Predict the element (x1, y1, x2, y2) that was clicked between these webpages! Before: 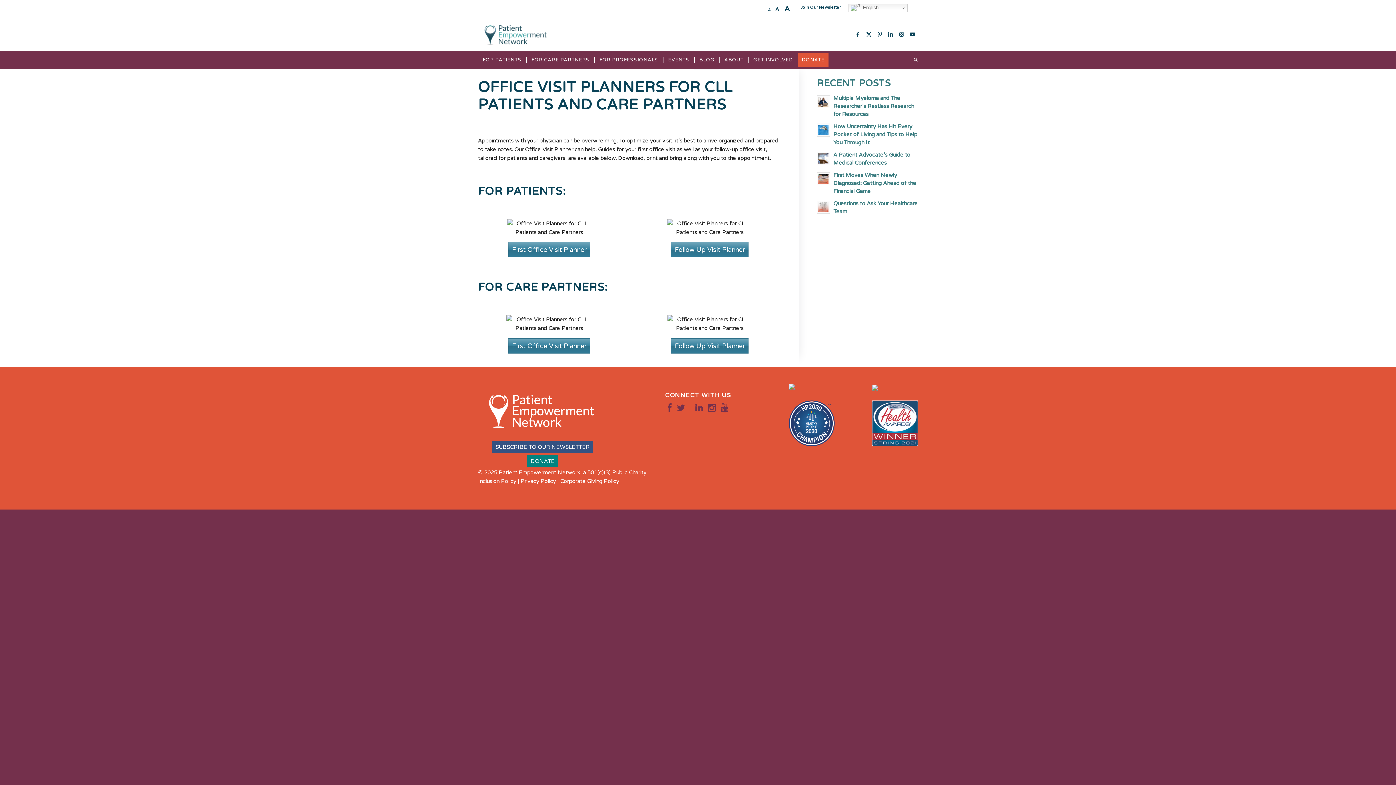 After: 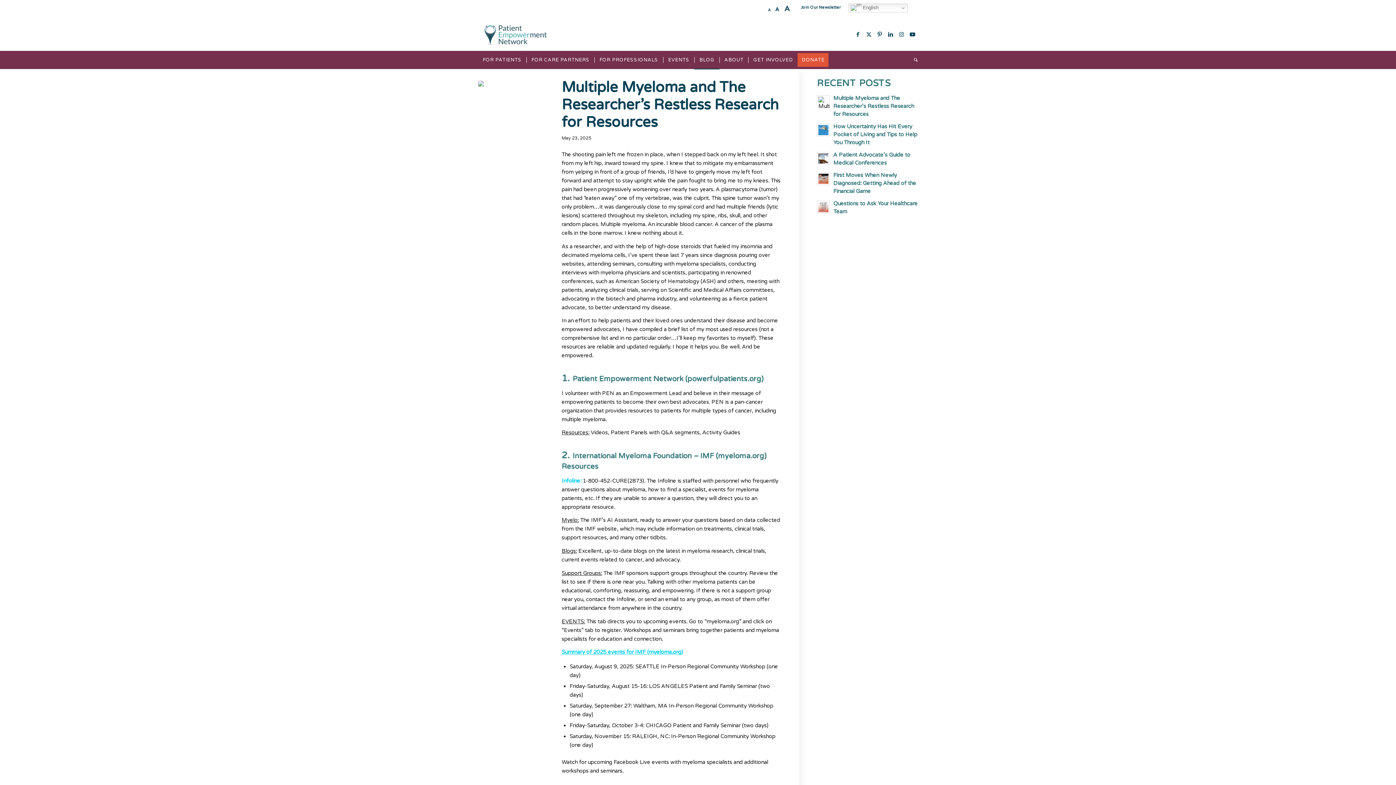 Action: bbox: (817, 95, 830, 108)